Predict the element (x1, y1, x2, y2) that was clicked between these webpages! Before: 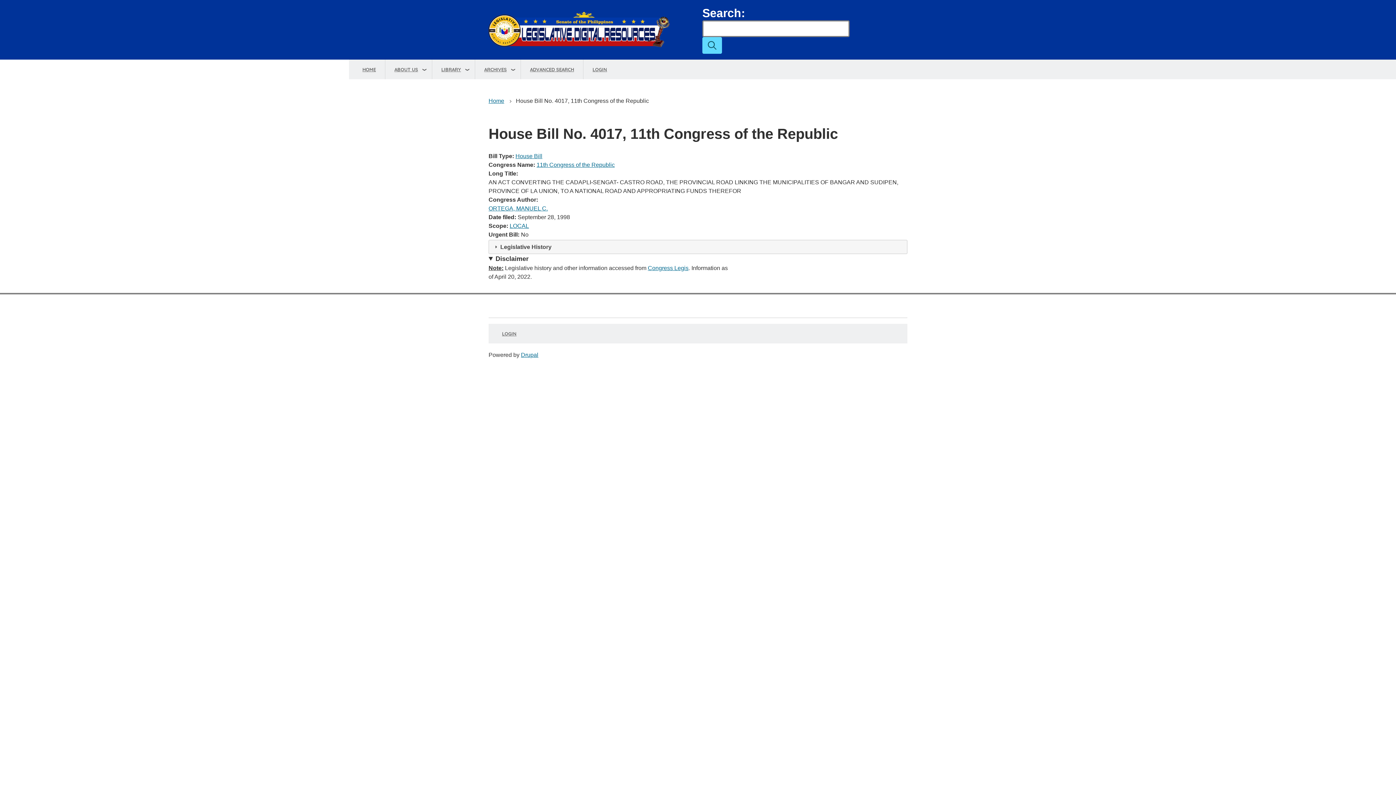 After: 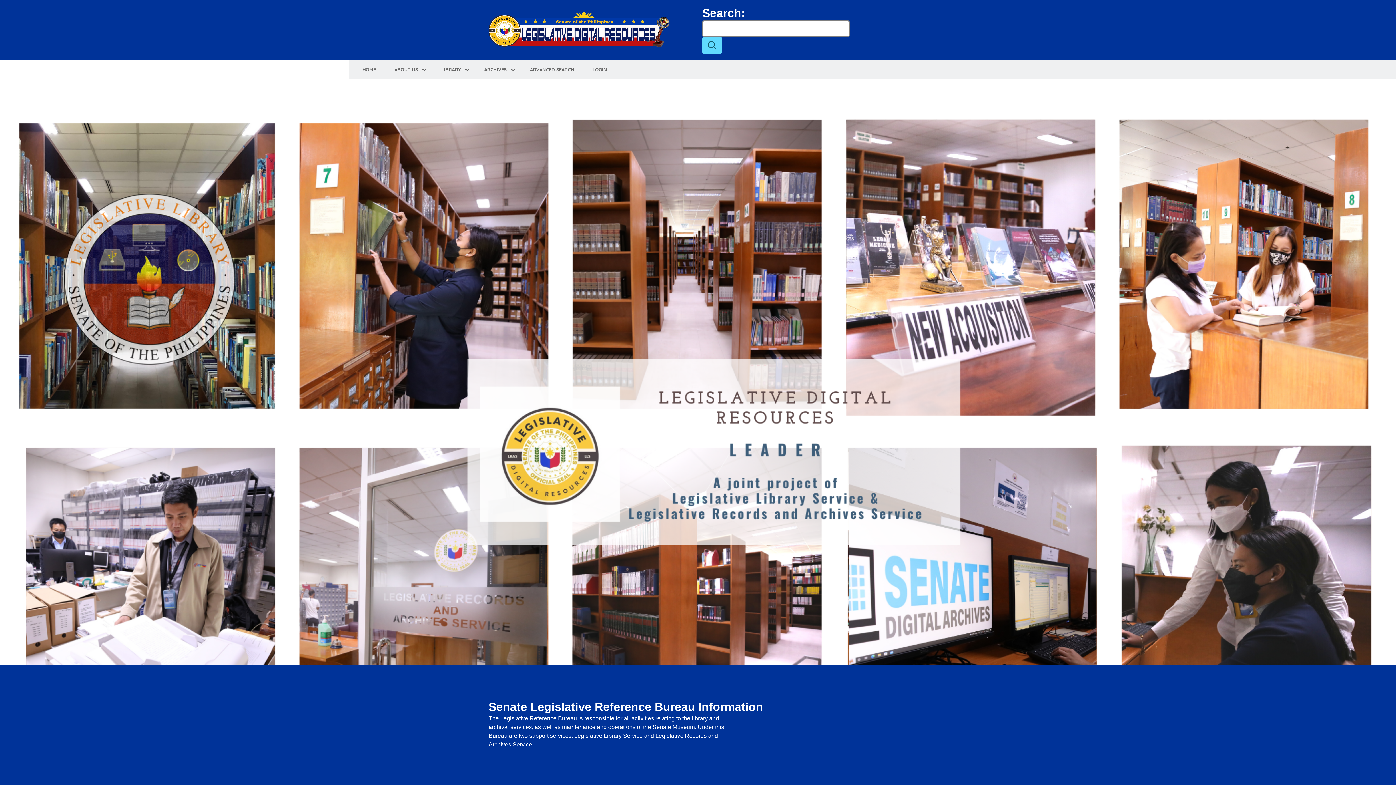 Action: label: ABOUT US bbox: (385, 59, 432, 79)